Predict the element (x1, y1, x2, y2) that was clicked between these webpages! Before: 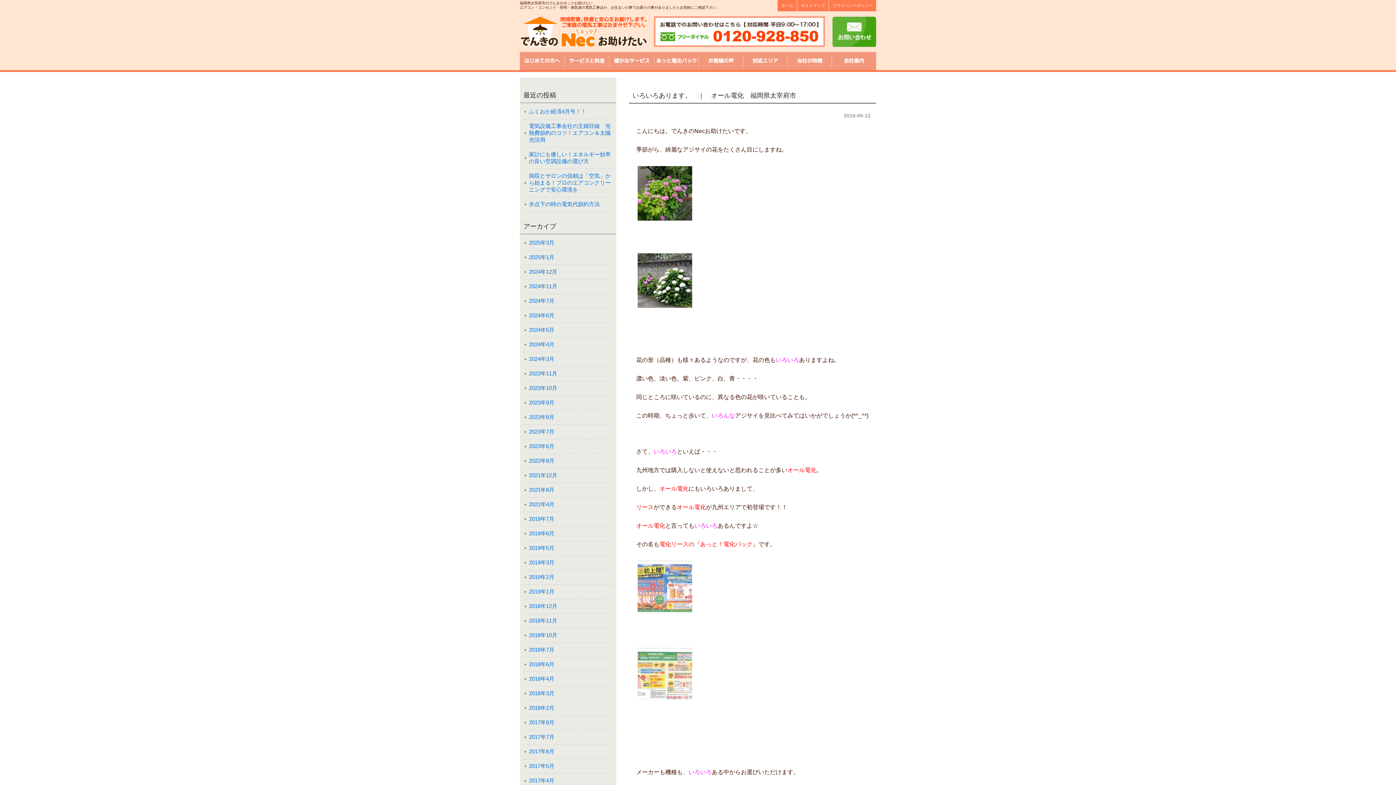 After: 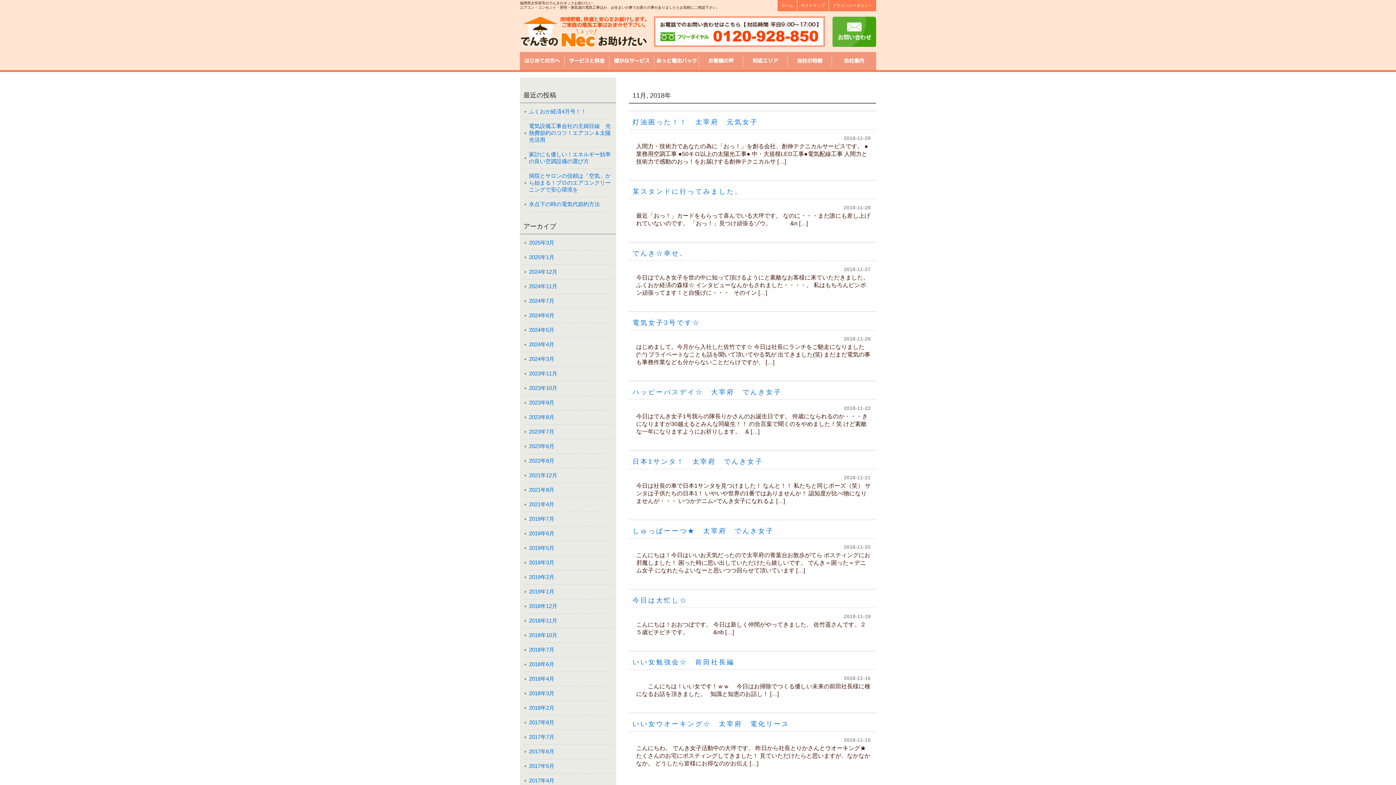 Action: bbox: (523, 617, 612, 624) label: 2018年11月